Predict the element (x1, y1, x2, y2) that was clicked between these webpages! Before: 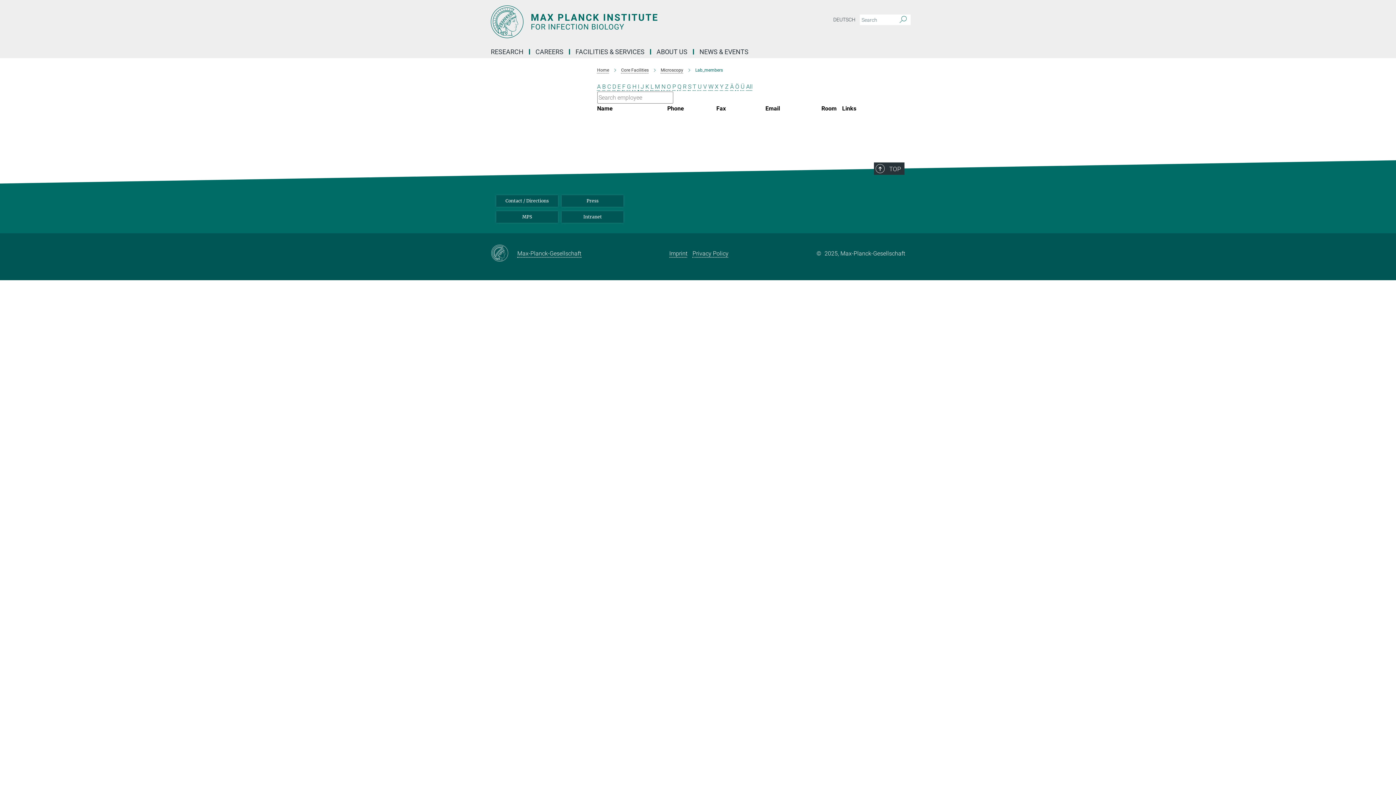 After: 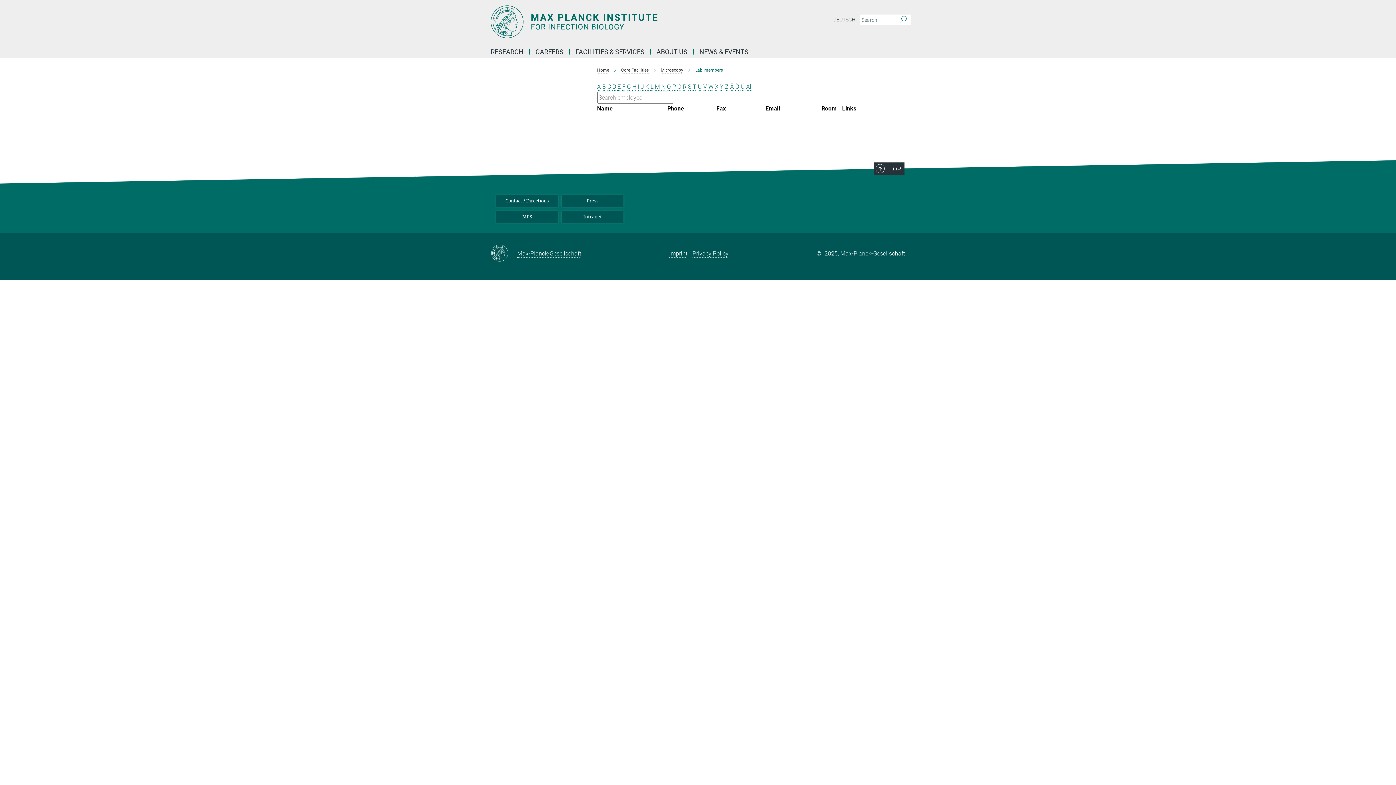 Action: label: V bbox: (703, 83, 707, 90)